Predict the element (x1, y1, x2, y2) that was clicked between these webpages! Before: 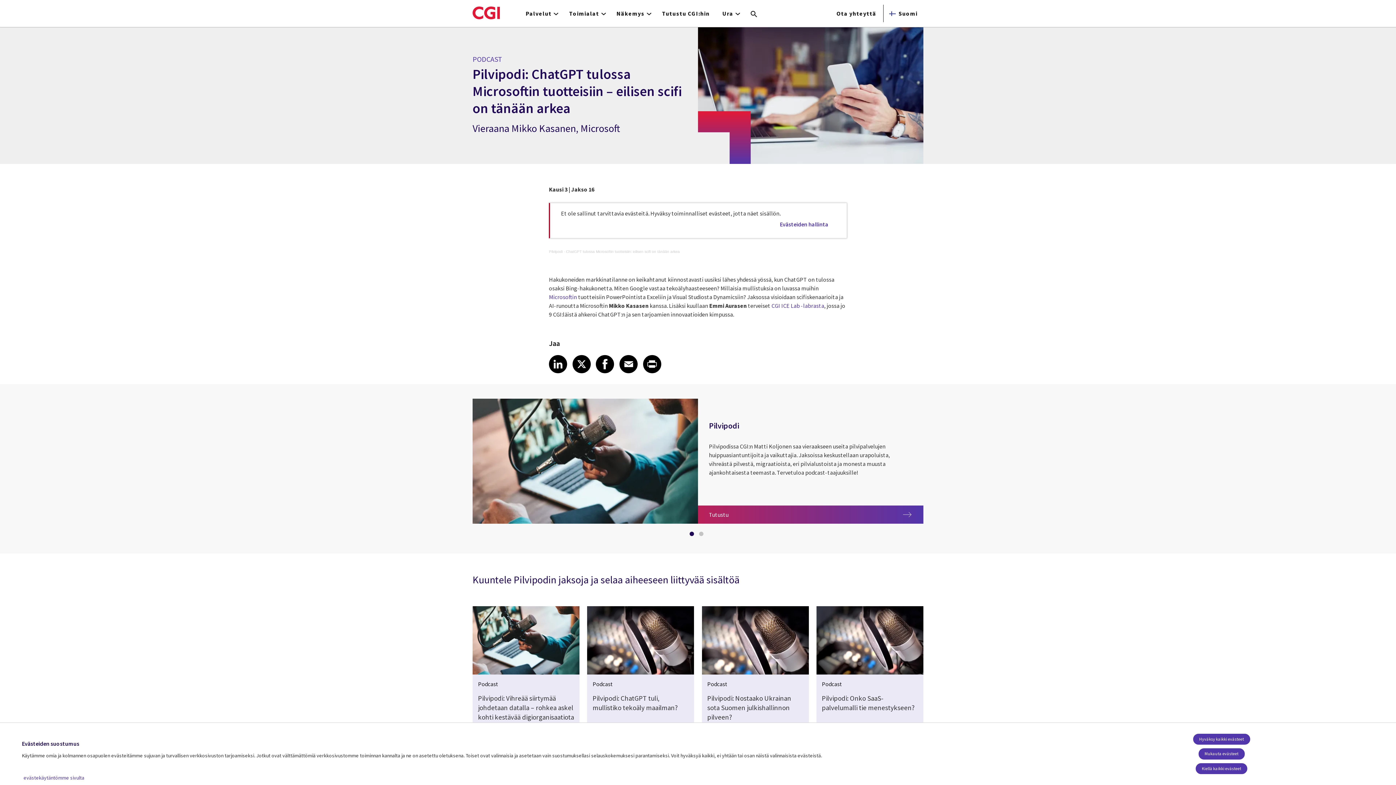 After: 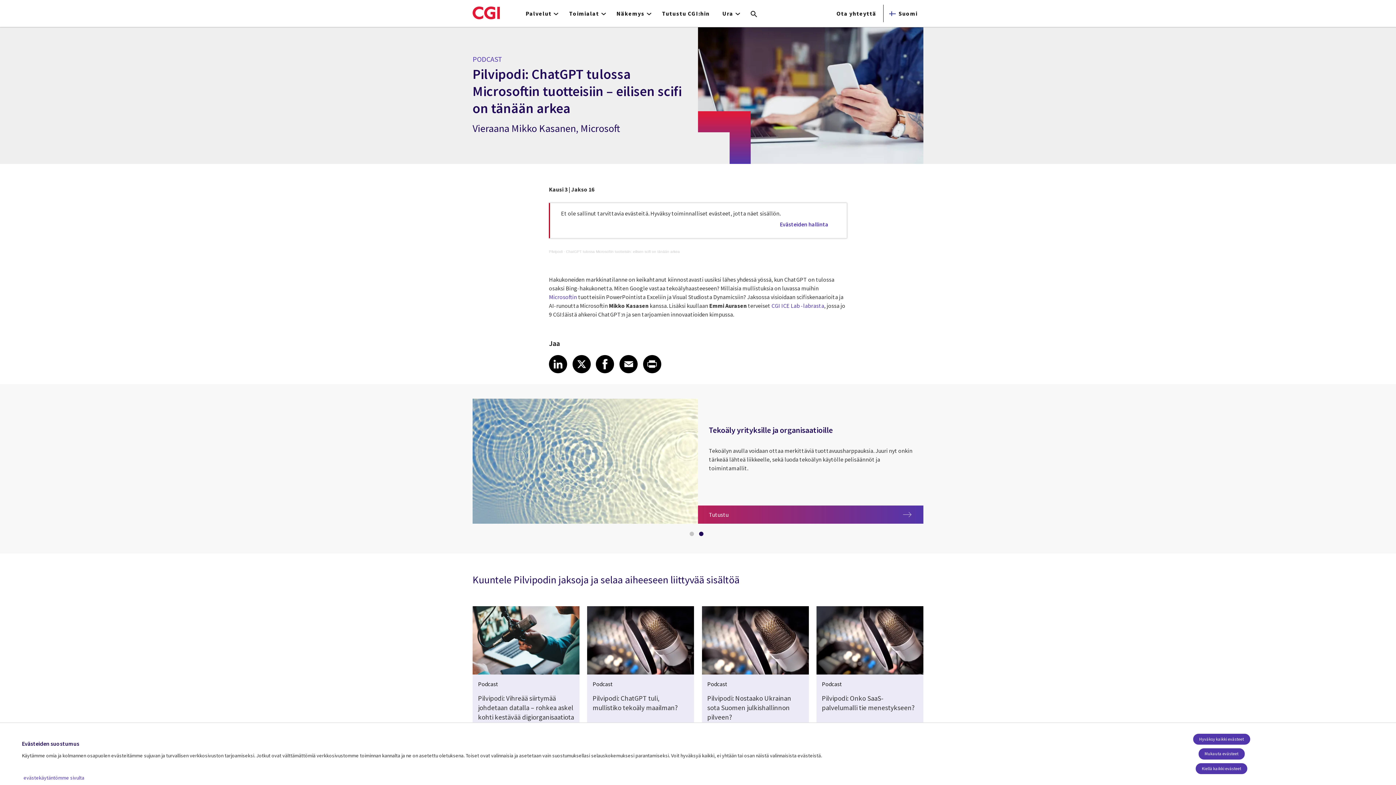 Action: label: 2 bbox: (699, 532, 703, 536)